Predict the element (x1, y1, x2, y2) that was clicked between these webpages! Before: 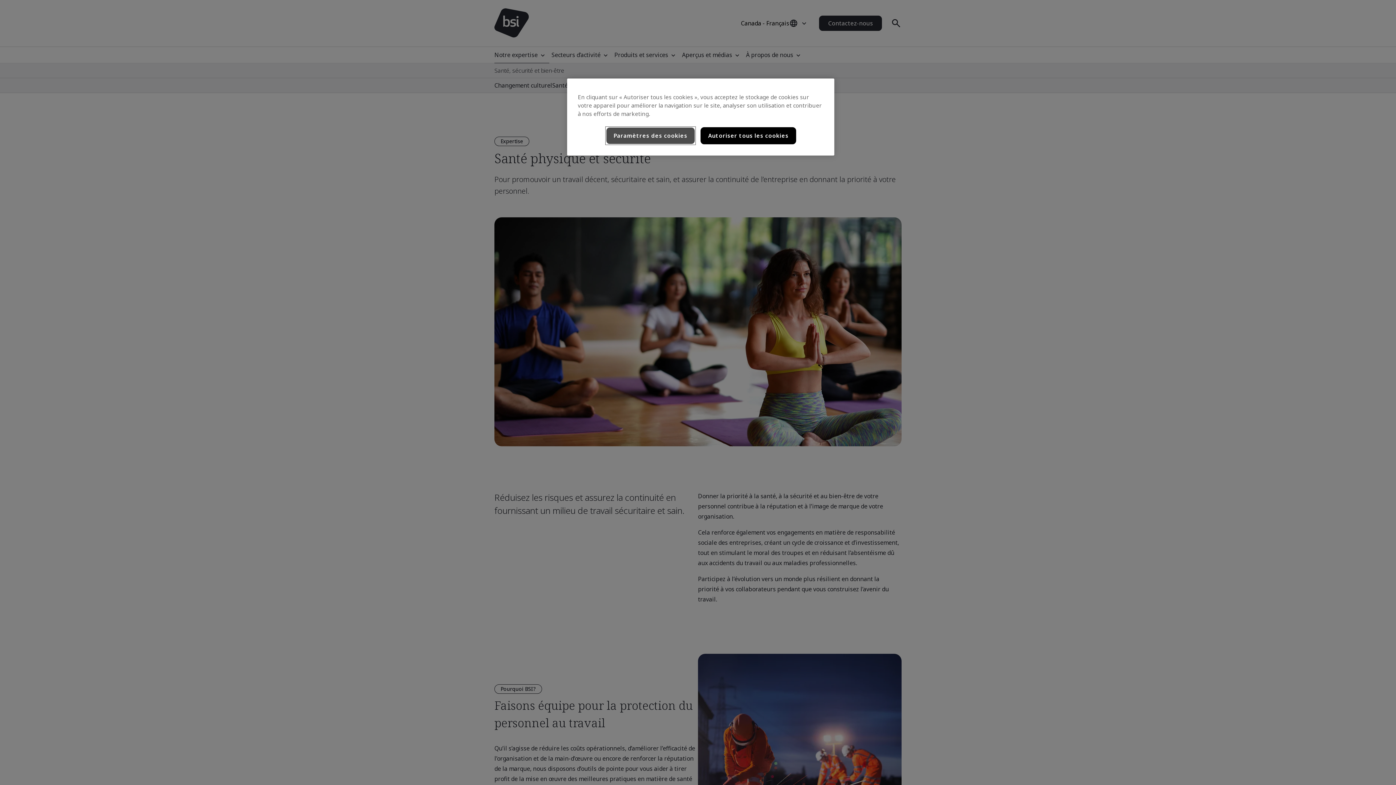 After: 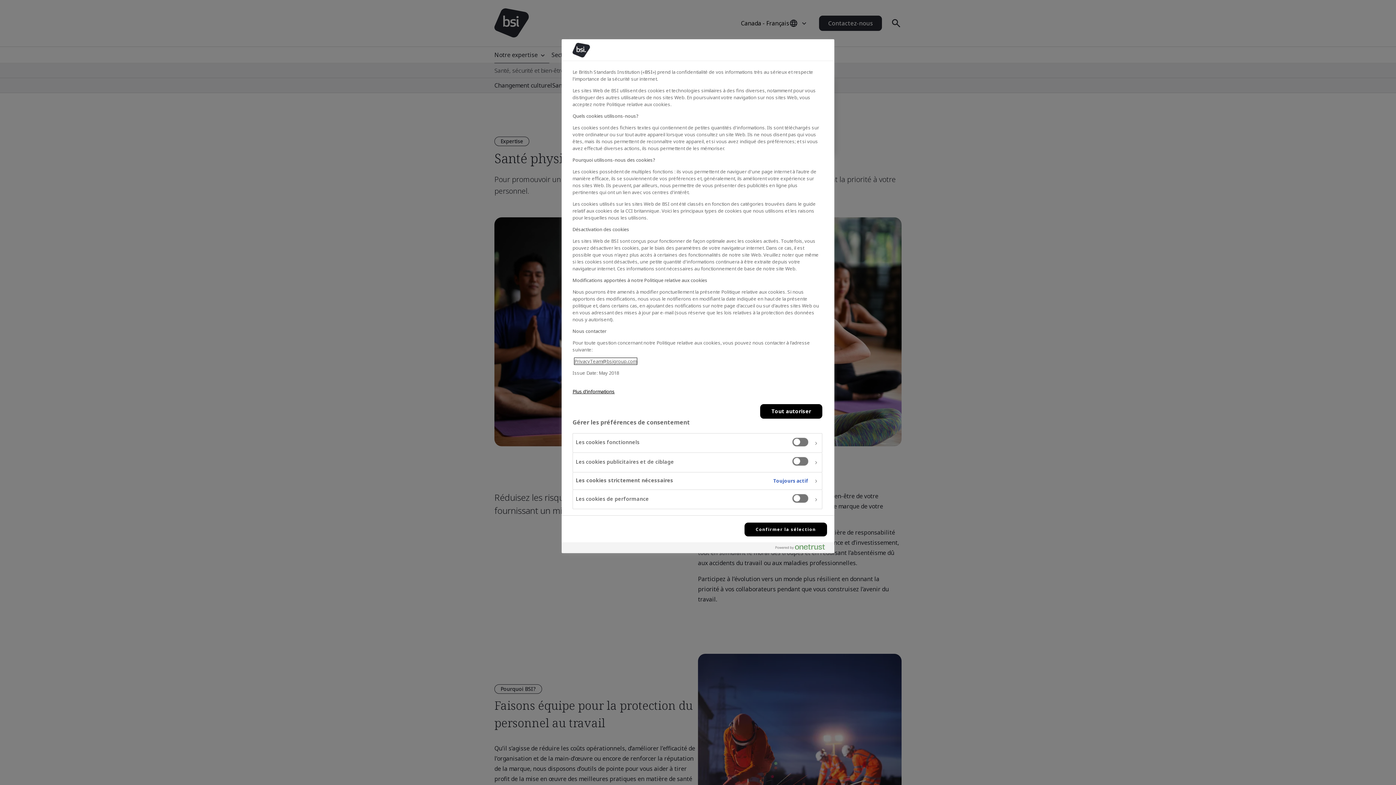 Action: bbox: (606, 127, 695, 144) label: Paramètres des cookies